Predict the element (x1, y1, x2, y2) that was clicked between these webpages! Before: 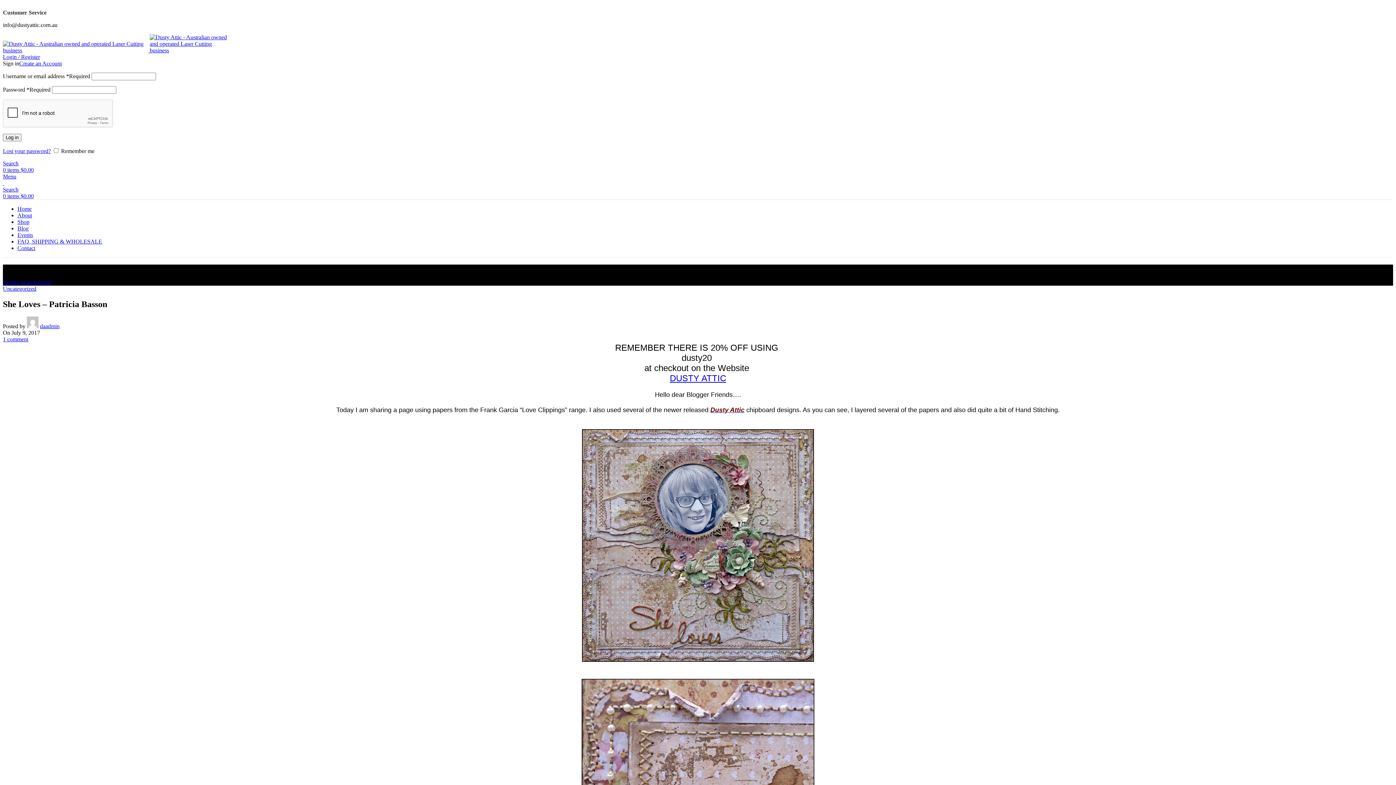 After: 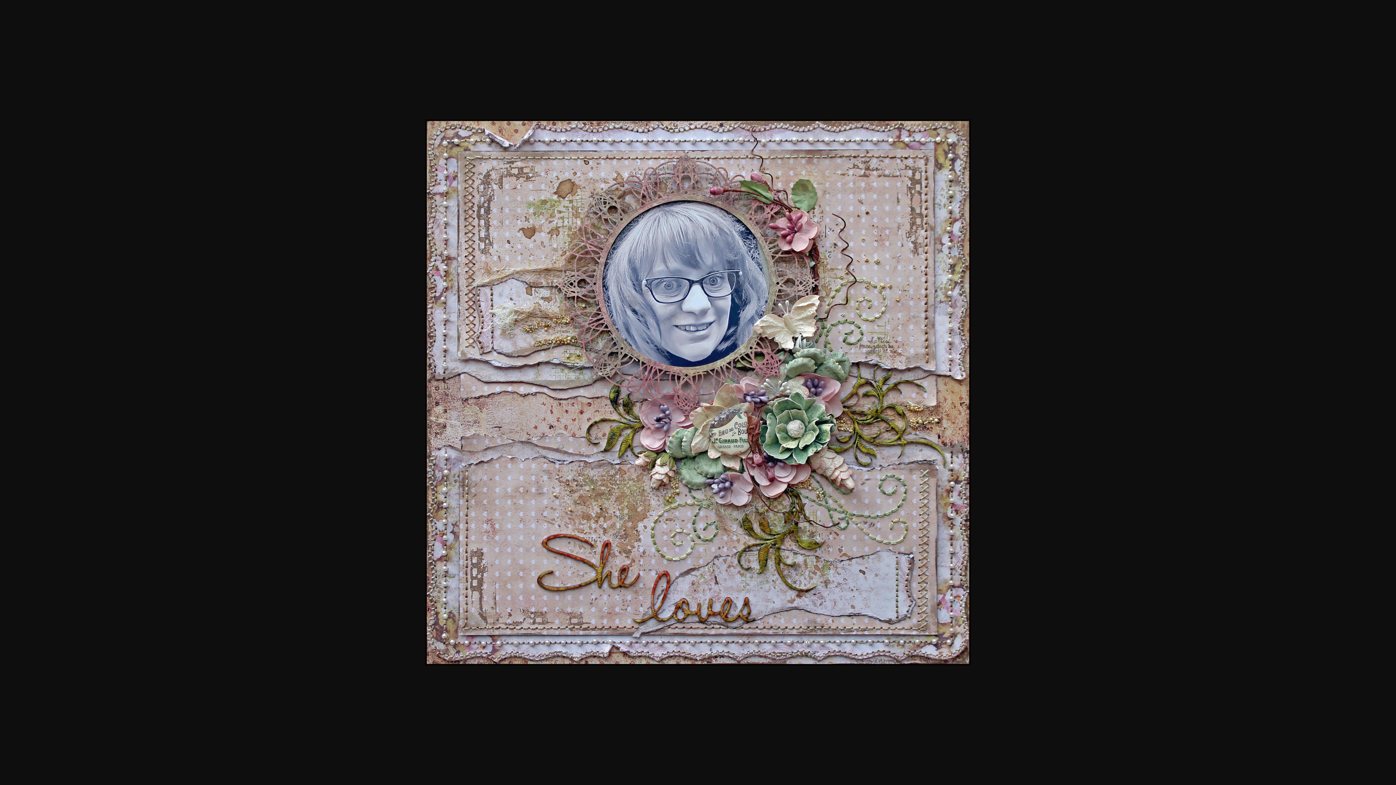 Action: bbox: (582, 656, 814, 663)